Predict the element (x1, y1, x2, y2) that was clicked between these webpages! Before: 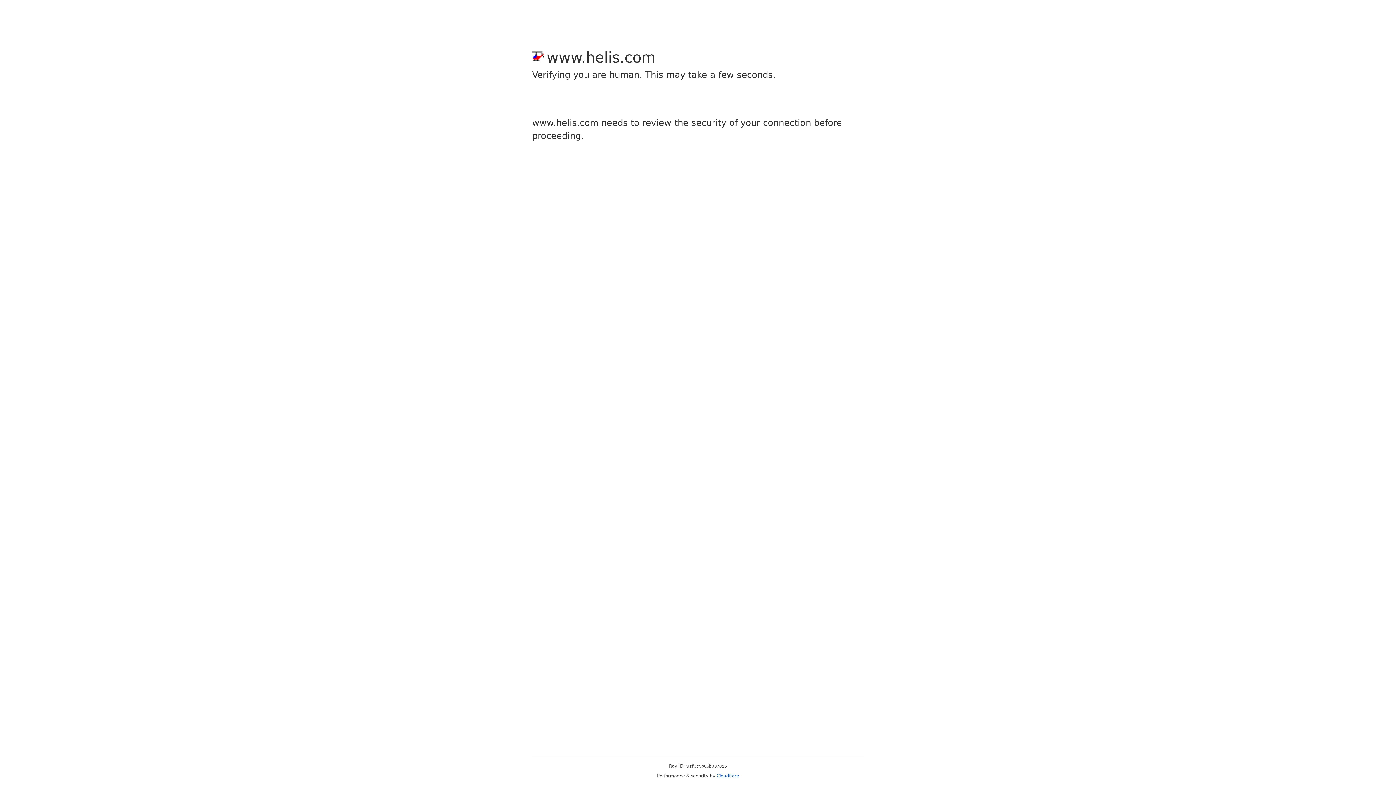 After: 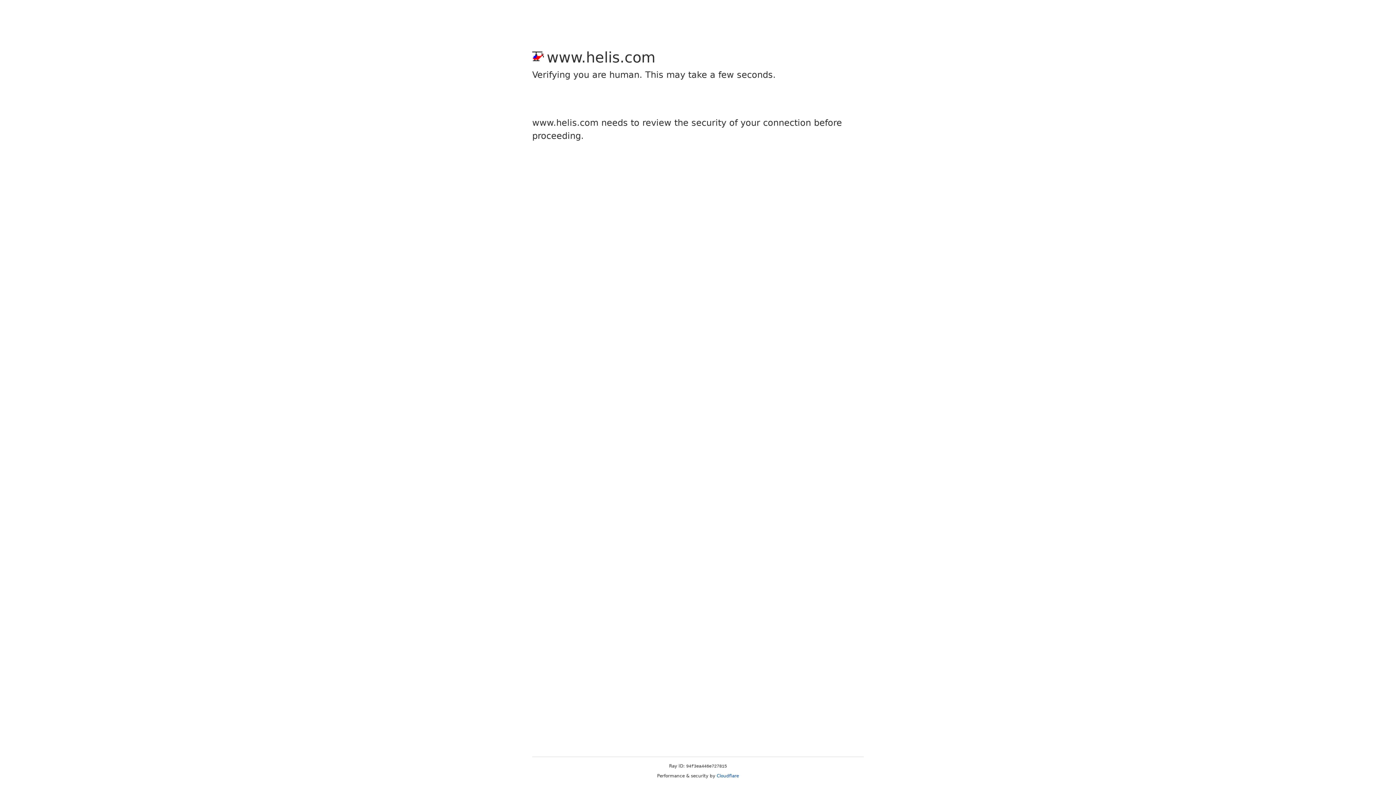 Action: label: Cloudflare bbox: (716, 773, 739, 778)